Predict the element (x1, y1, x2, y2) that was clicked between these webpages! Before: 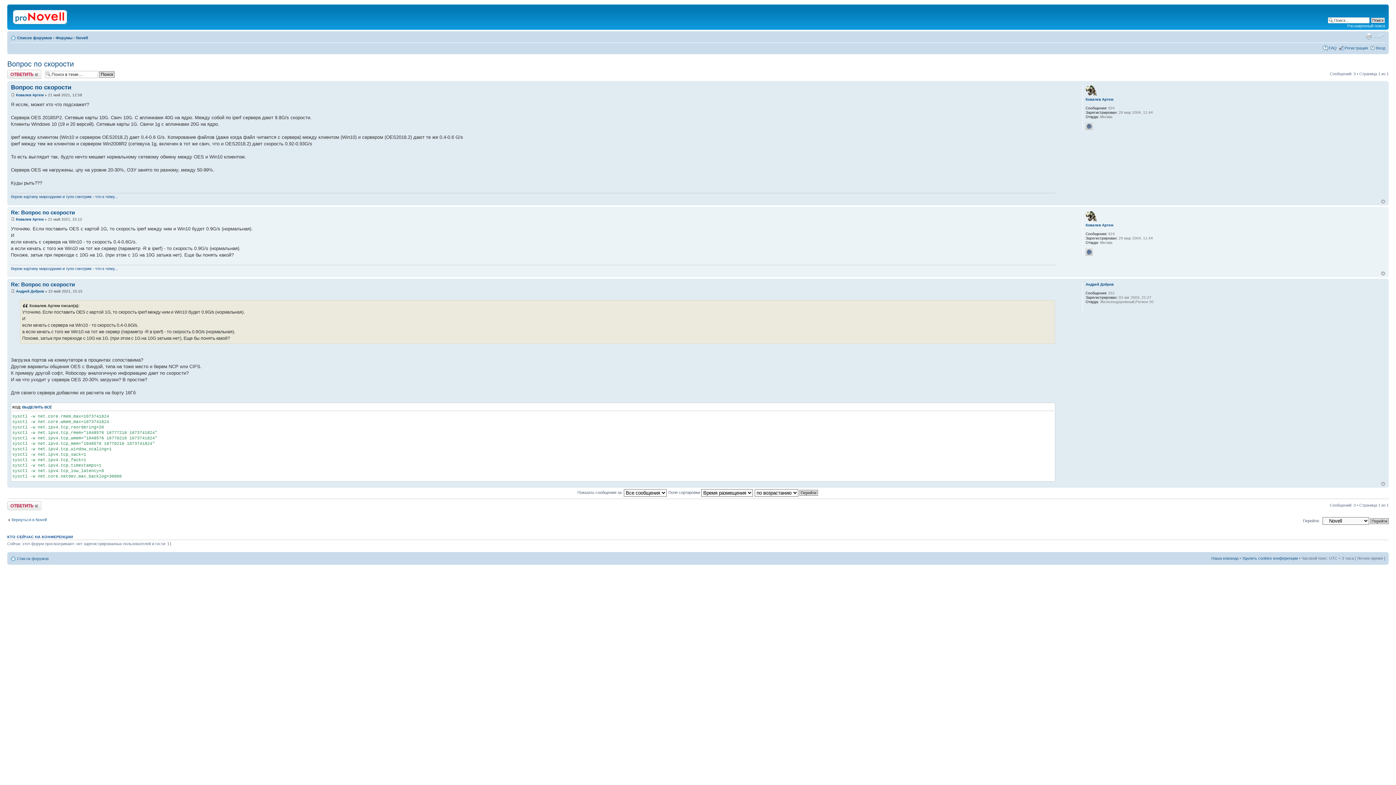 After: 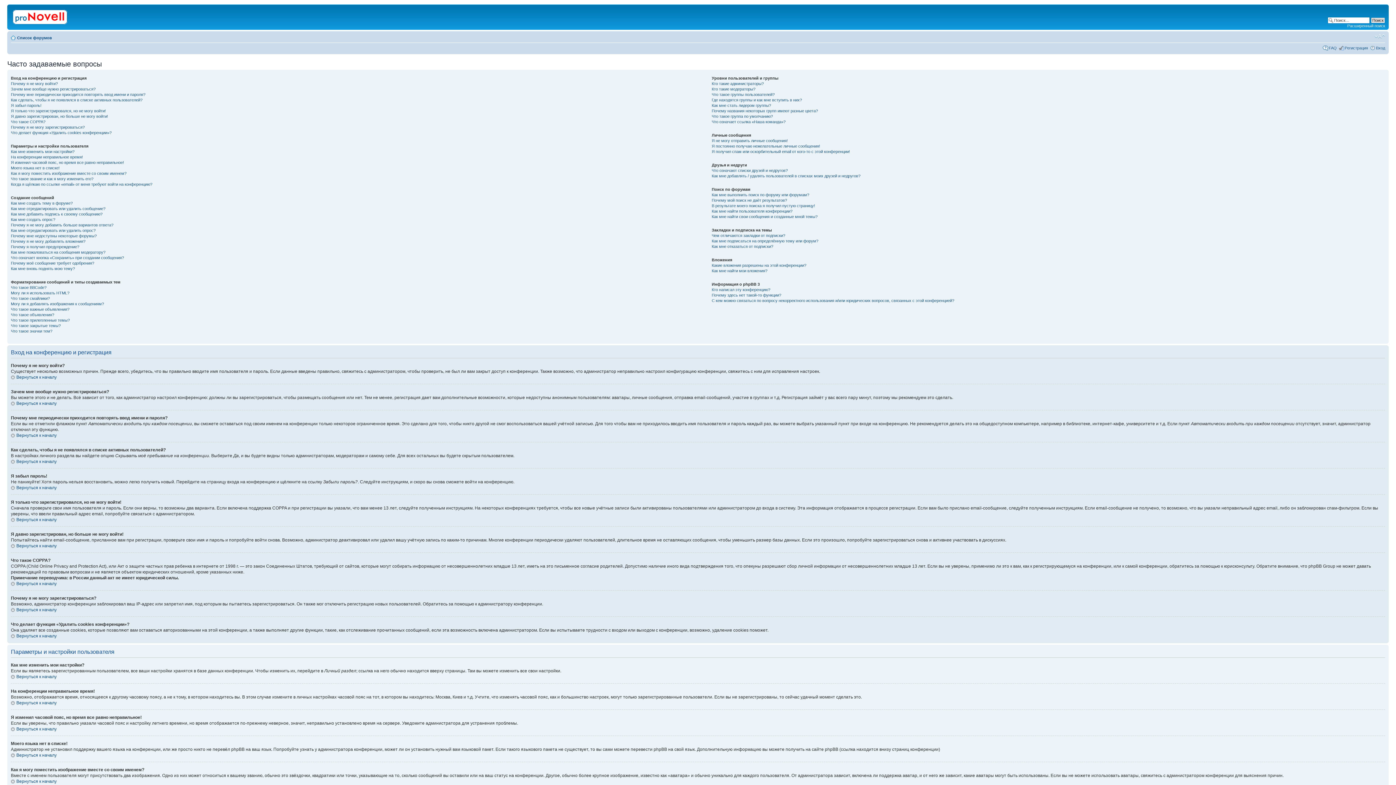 Action: bbox: (1329, 45, 1337, 50) label: FAQ